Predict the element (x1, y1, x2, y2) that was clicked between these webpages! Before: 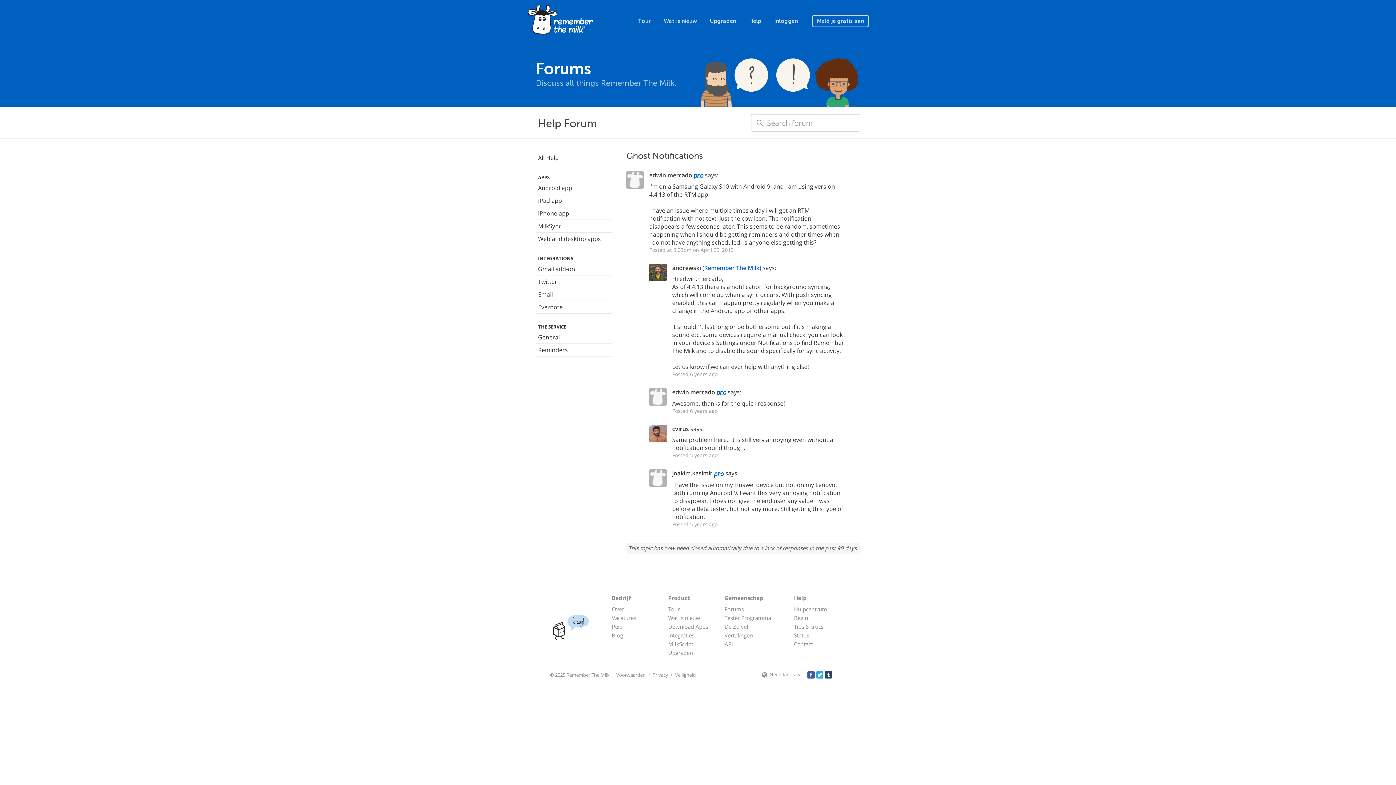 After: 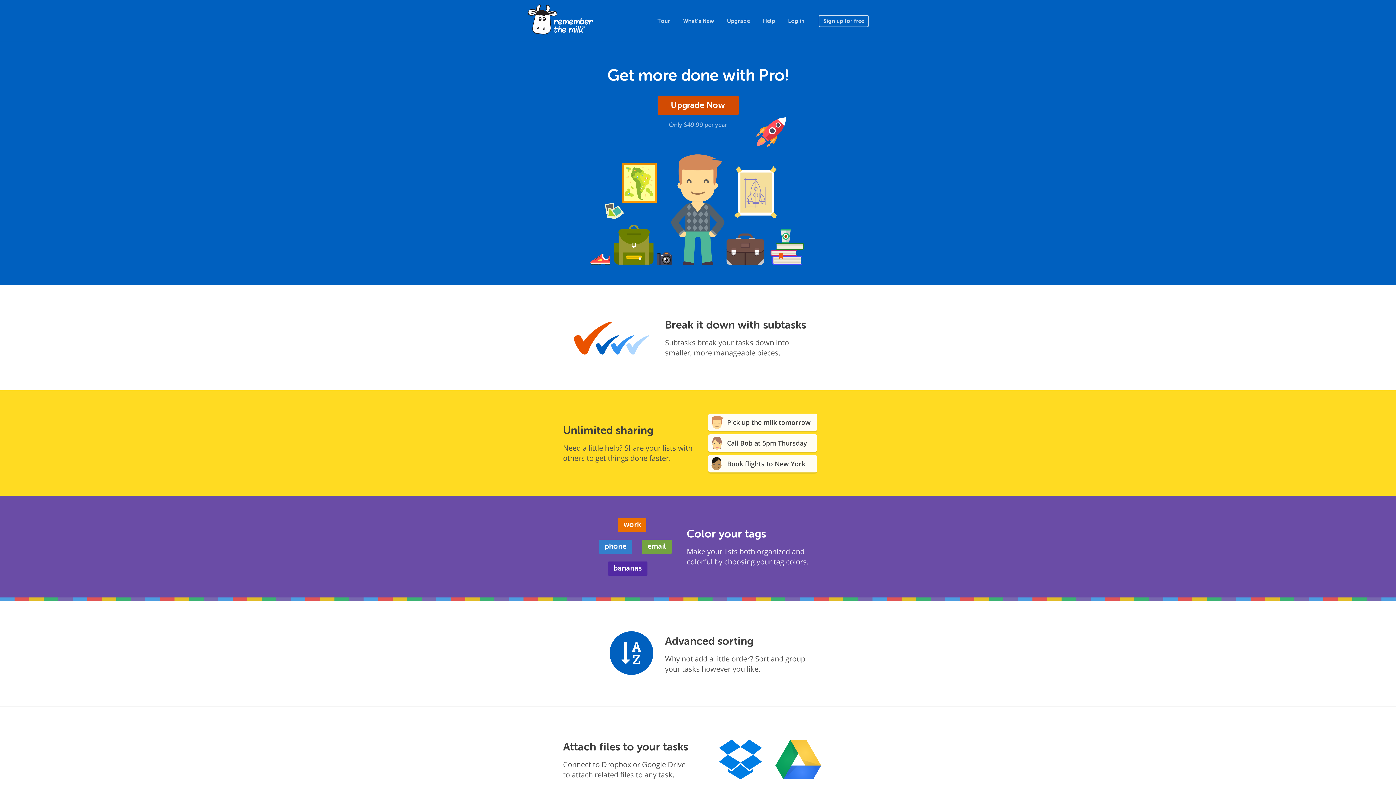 Action: bbox: (714, 469, 724, 477)